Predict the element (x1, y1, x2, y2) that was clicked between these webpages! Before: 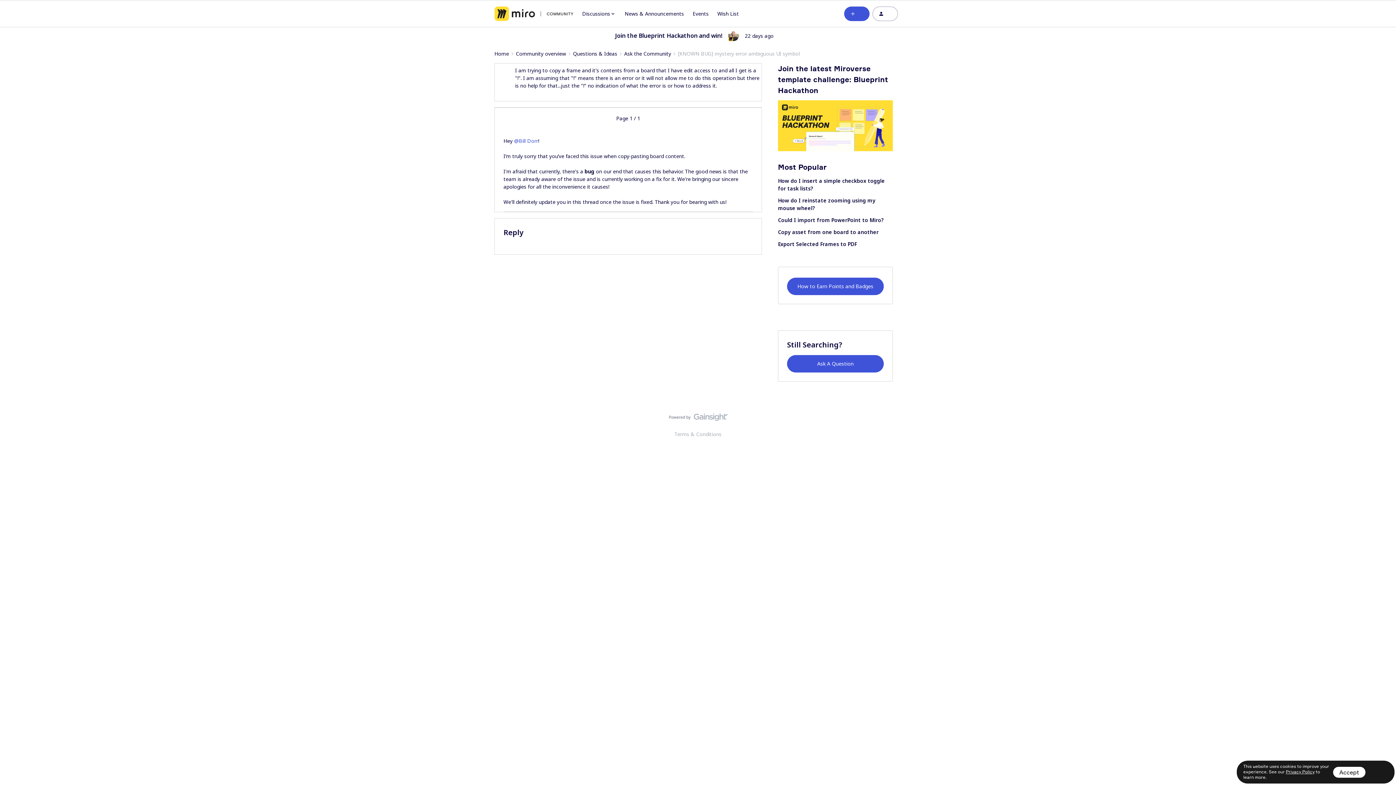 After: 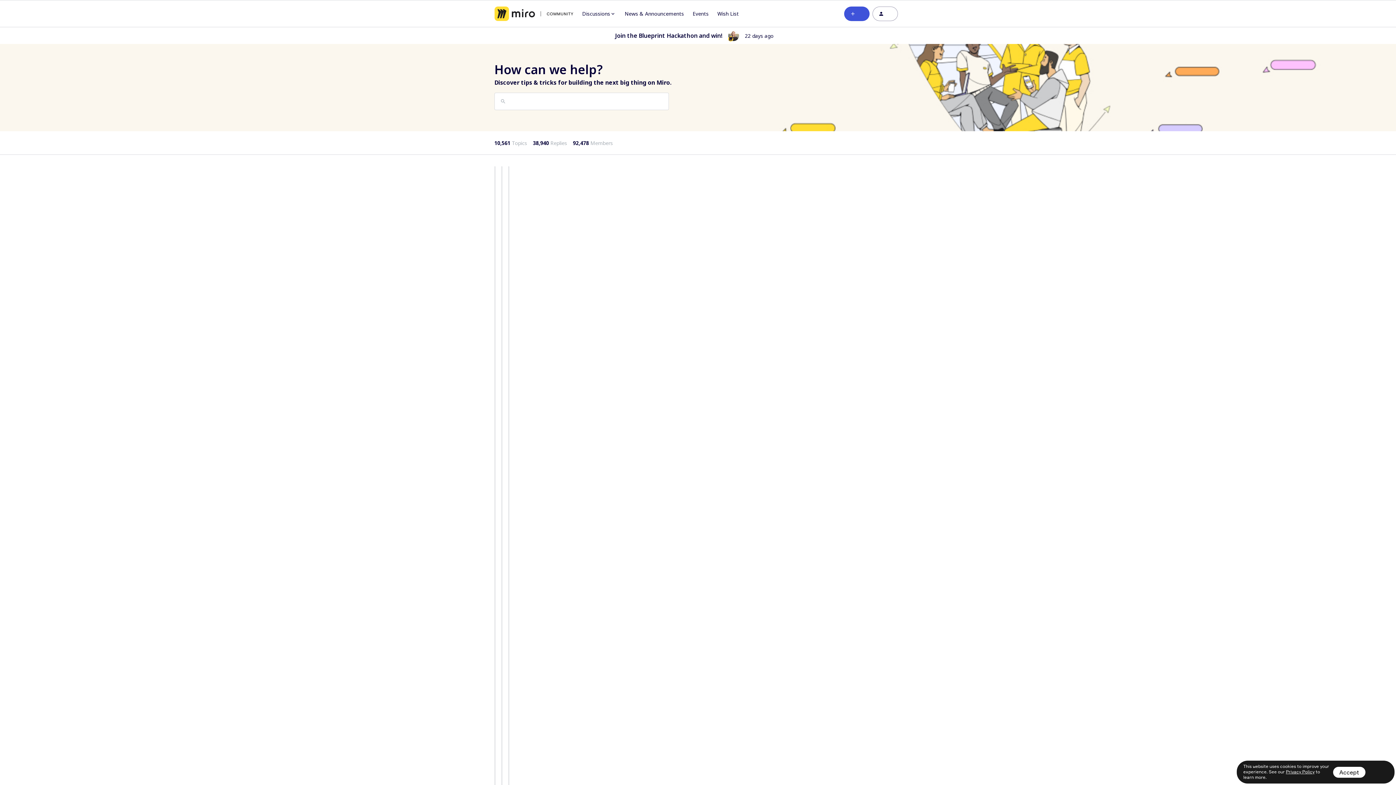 Action: bbox: (494, 6, 573, 20) label: Forum|go.to.homepage